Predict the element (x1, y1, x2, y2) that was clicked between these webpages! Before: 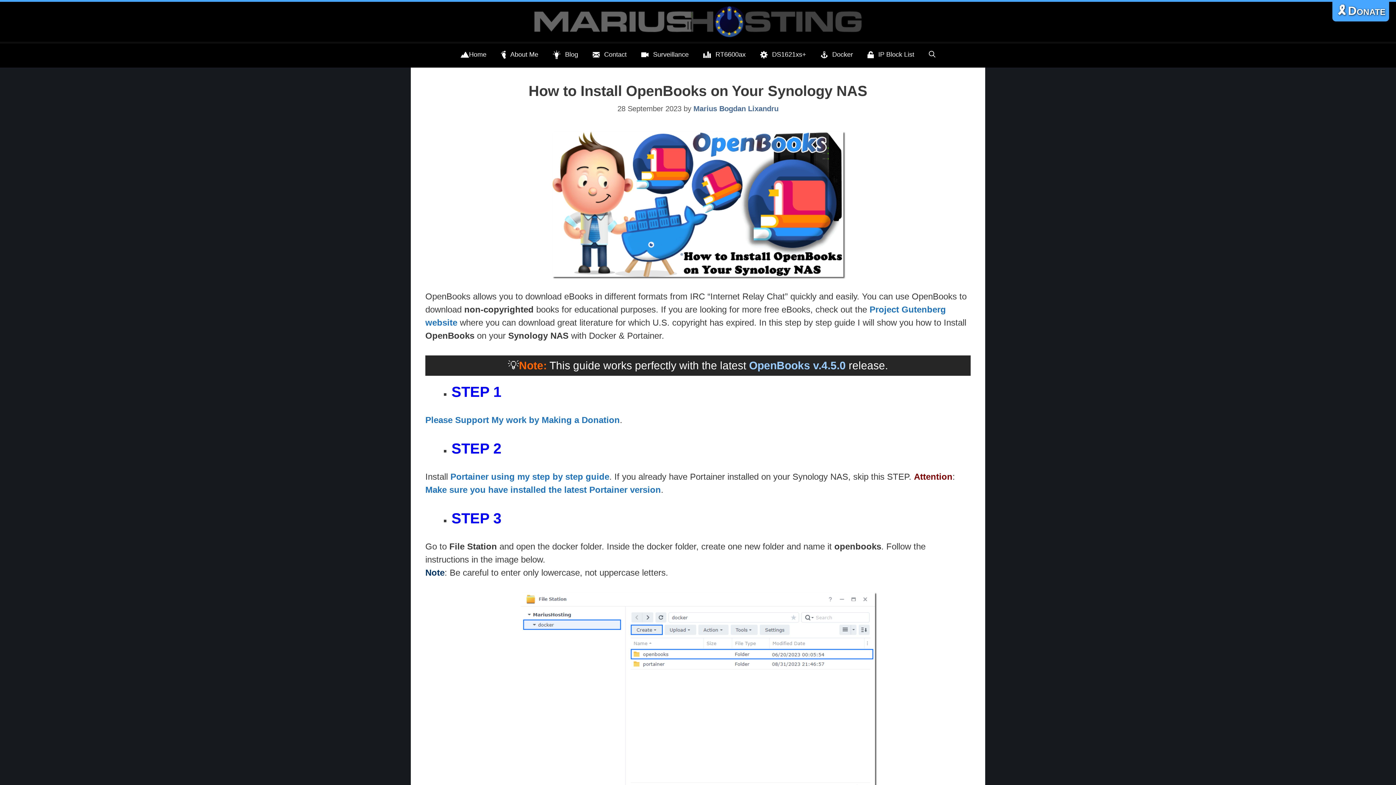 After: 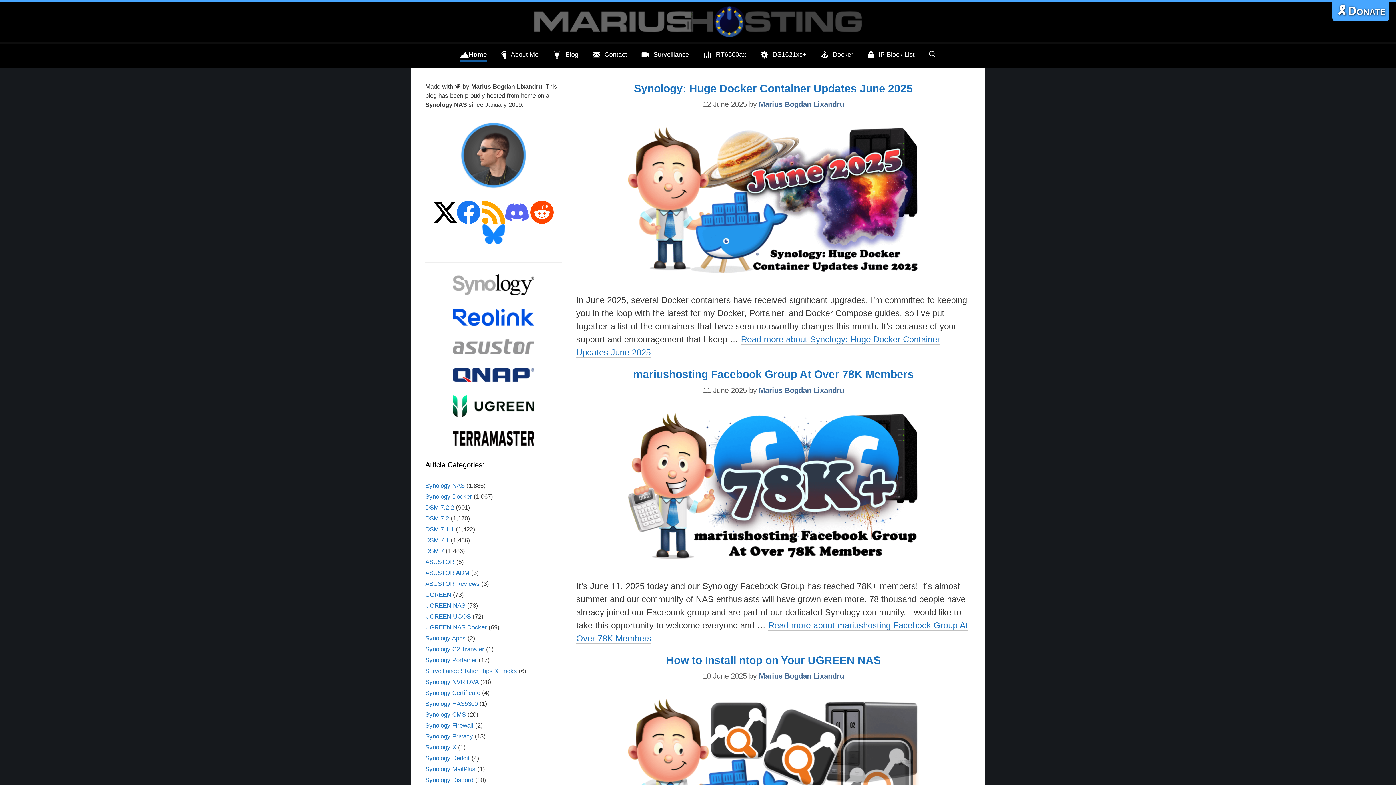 Action: bbox: (534, 16, 861, 25)